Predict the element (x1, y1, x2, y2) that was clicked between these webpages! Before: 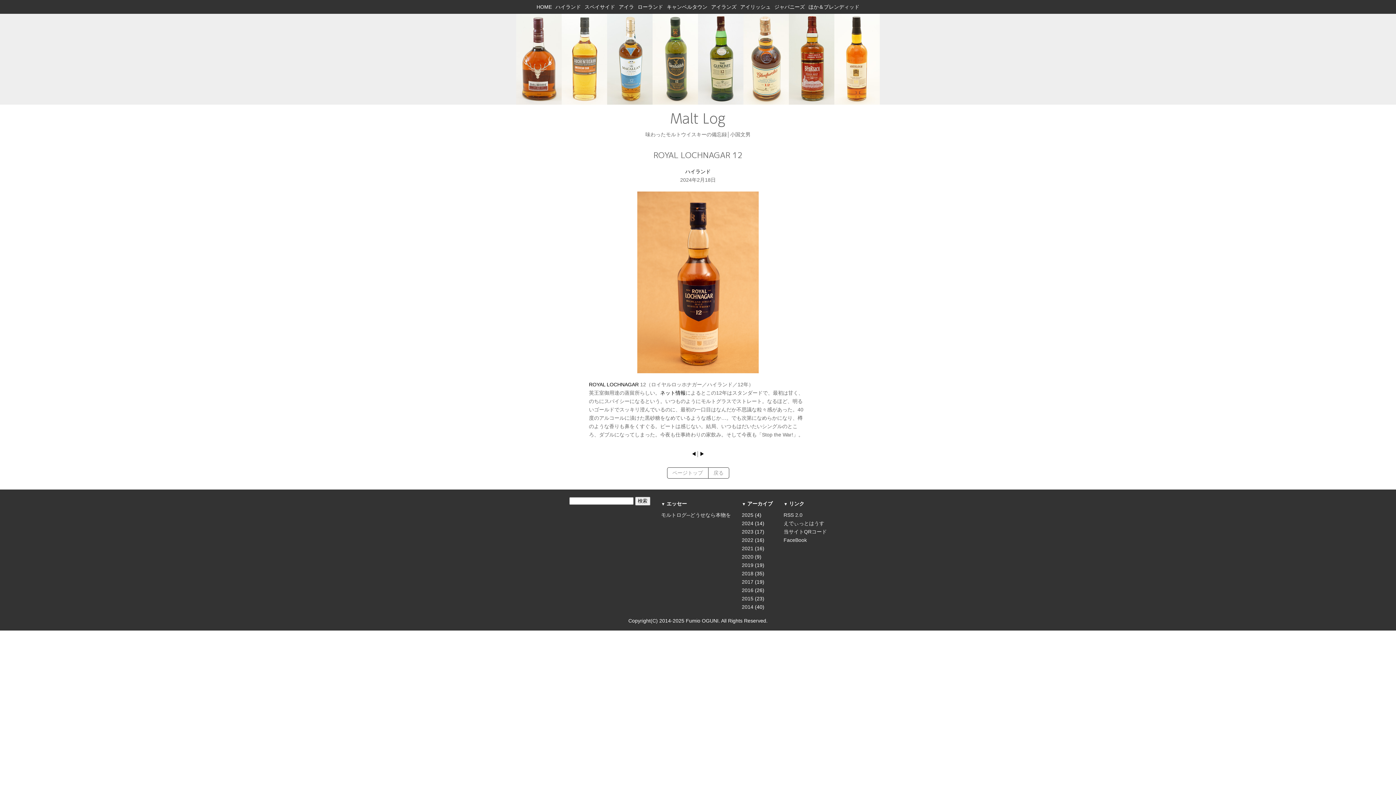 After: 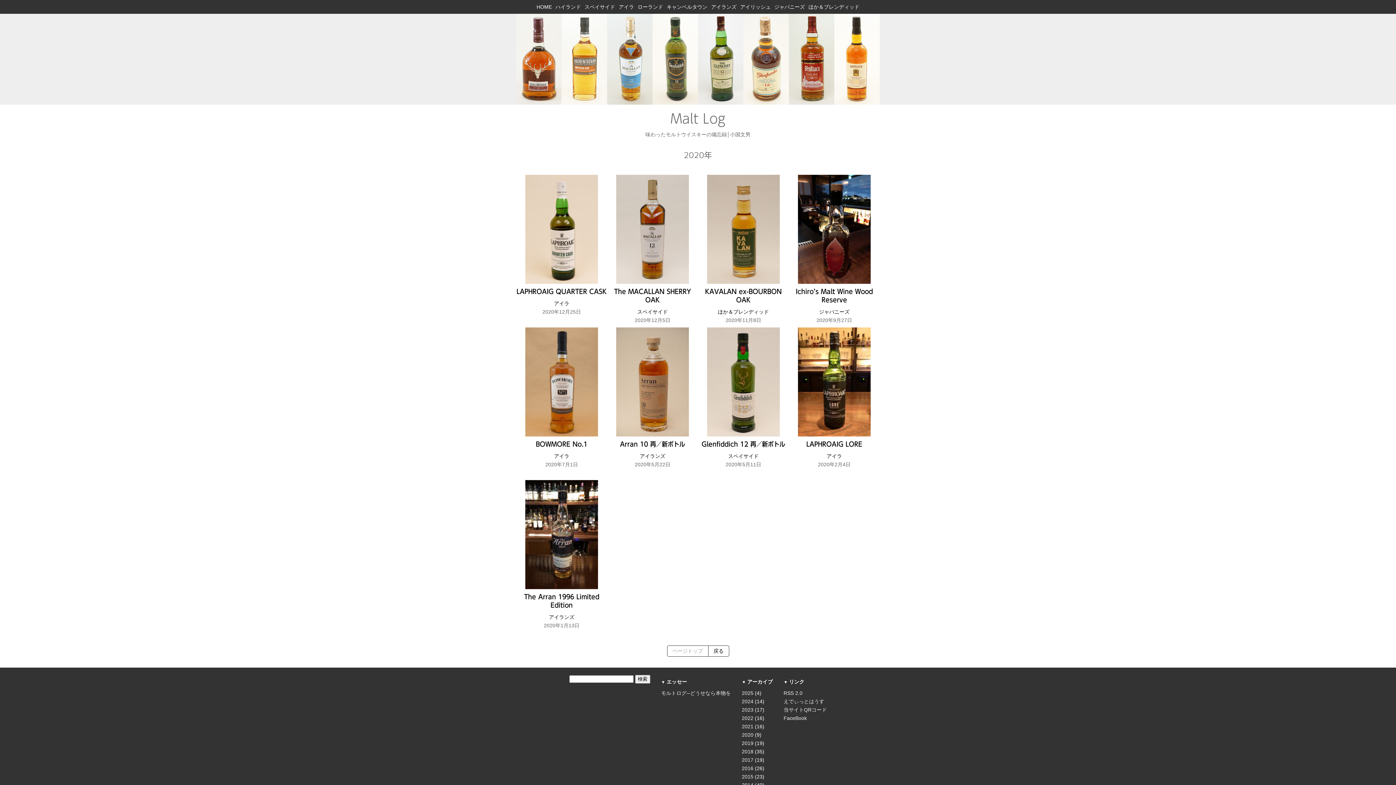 Action: label: 2020 bbox: (742, 554, 753, 560)